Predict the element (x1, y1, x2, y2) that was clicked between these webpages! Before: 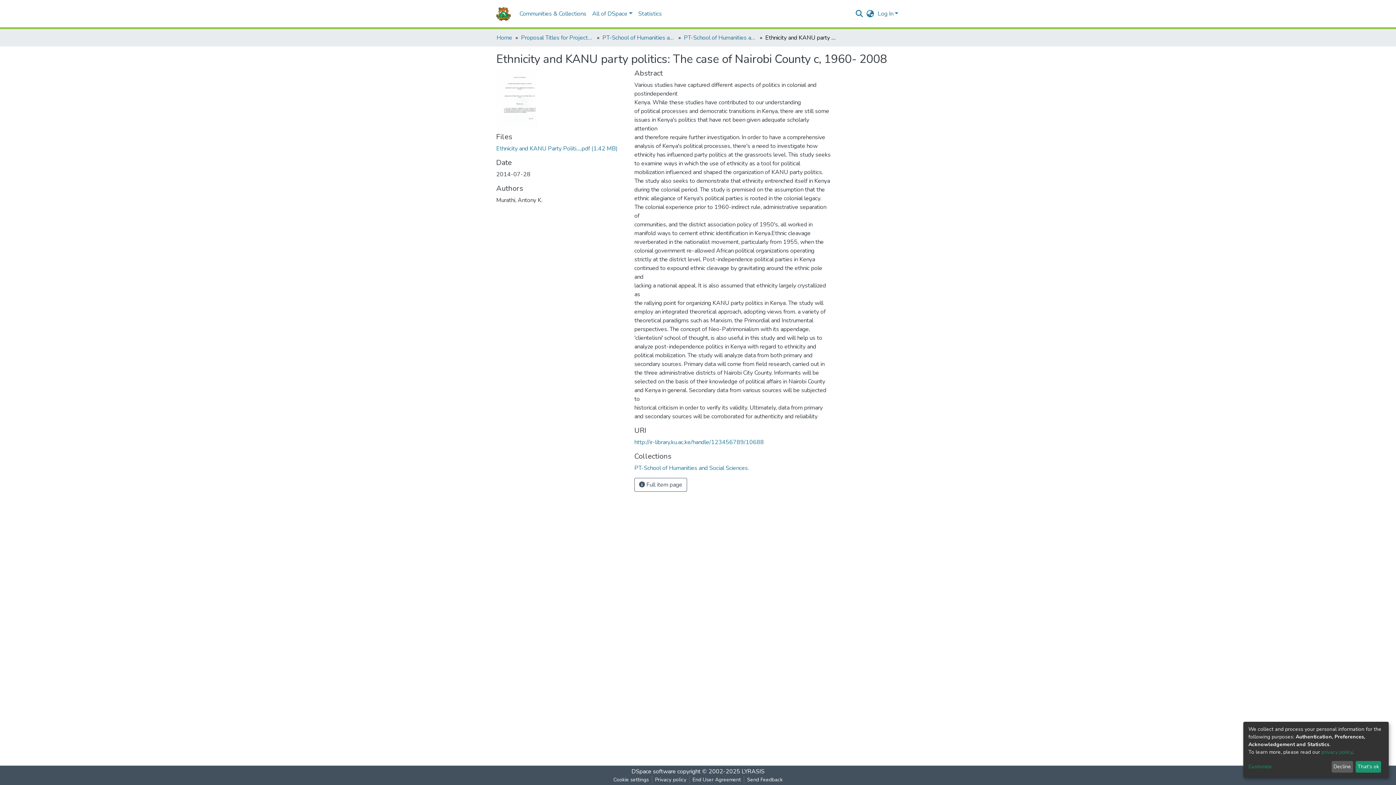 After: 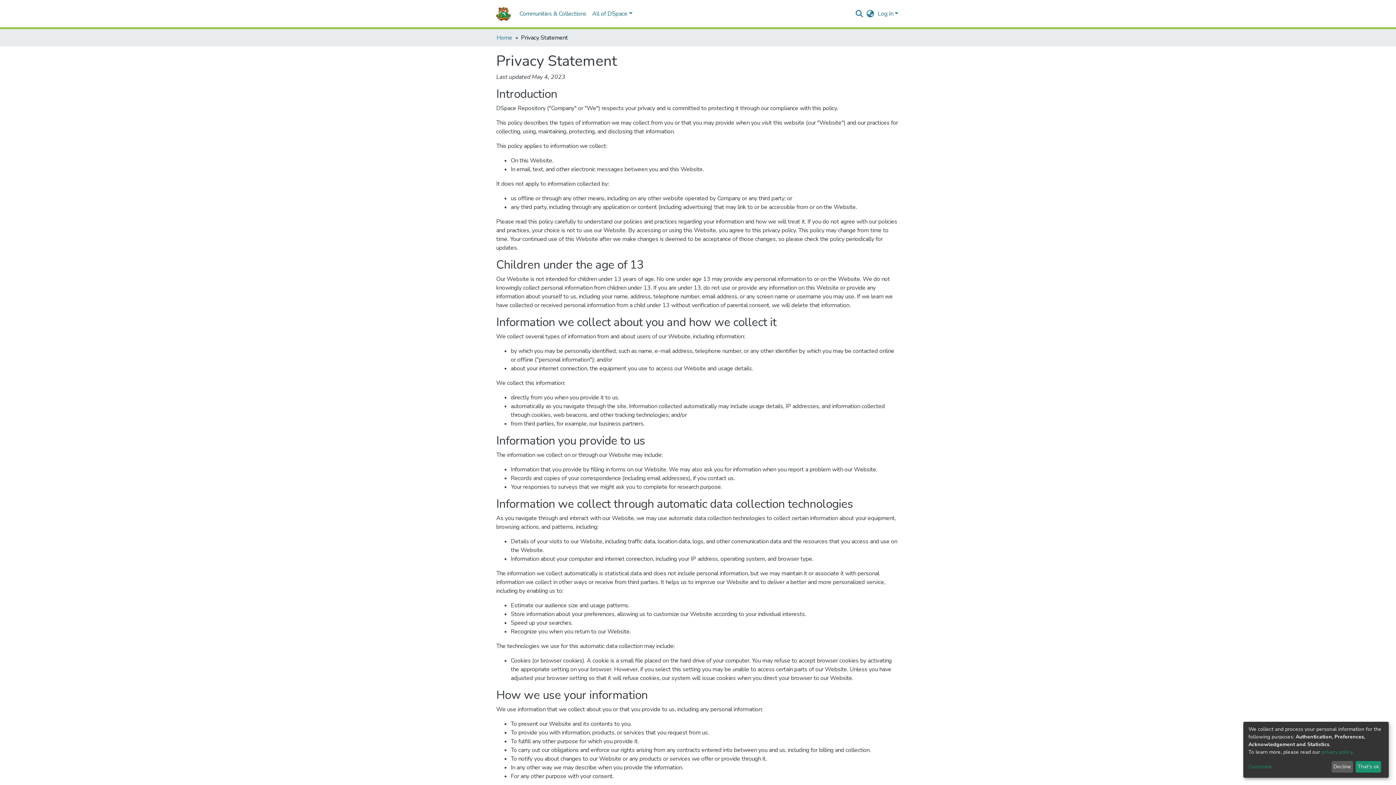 Action: bbox: (1321, 749, 1352, 755) label: privacy policy